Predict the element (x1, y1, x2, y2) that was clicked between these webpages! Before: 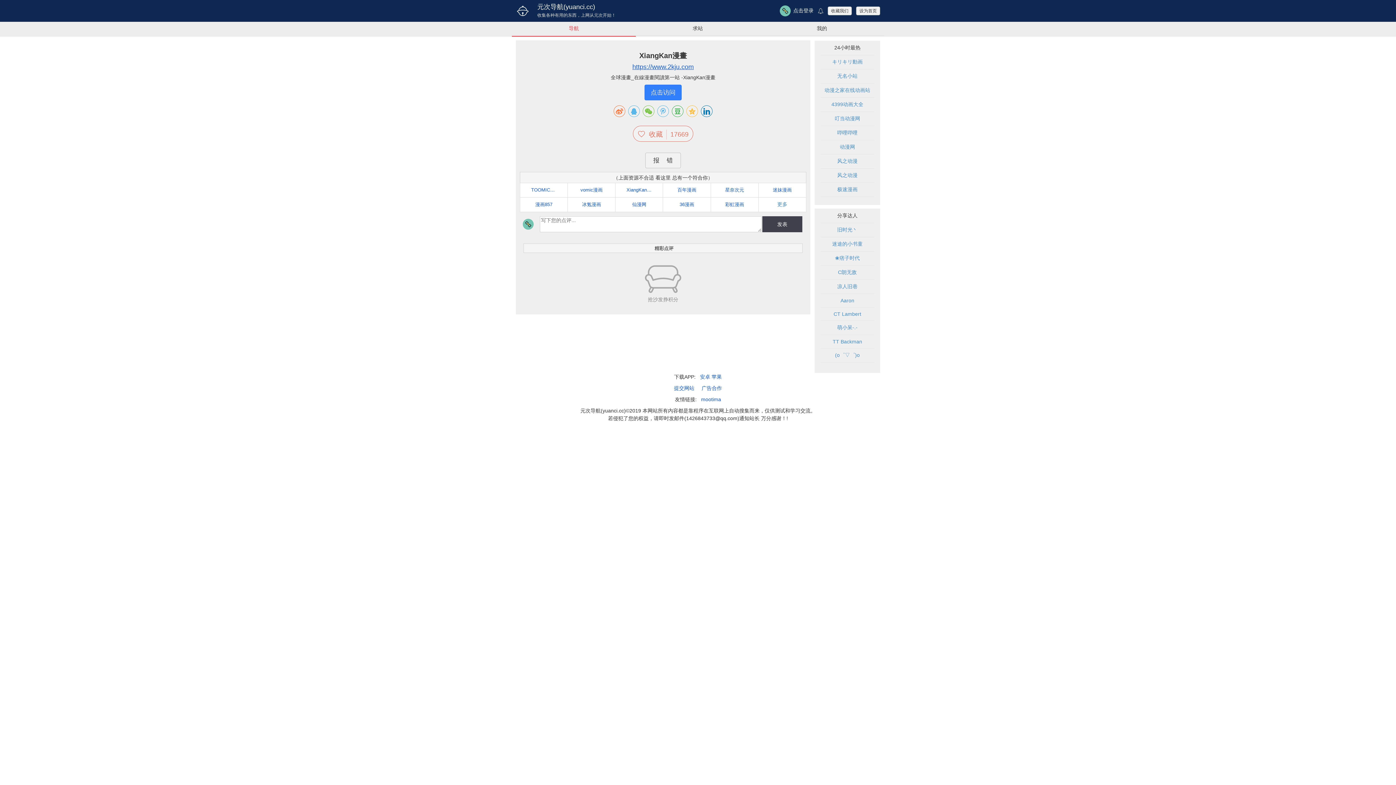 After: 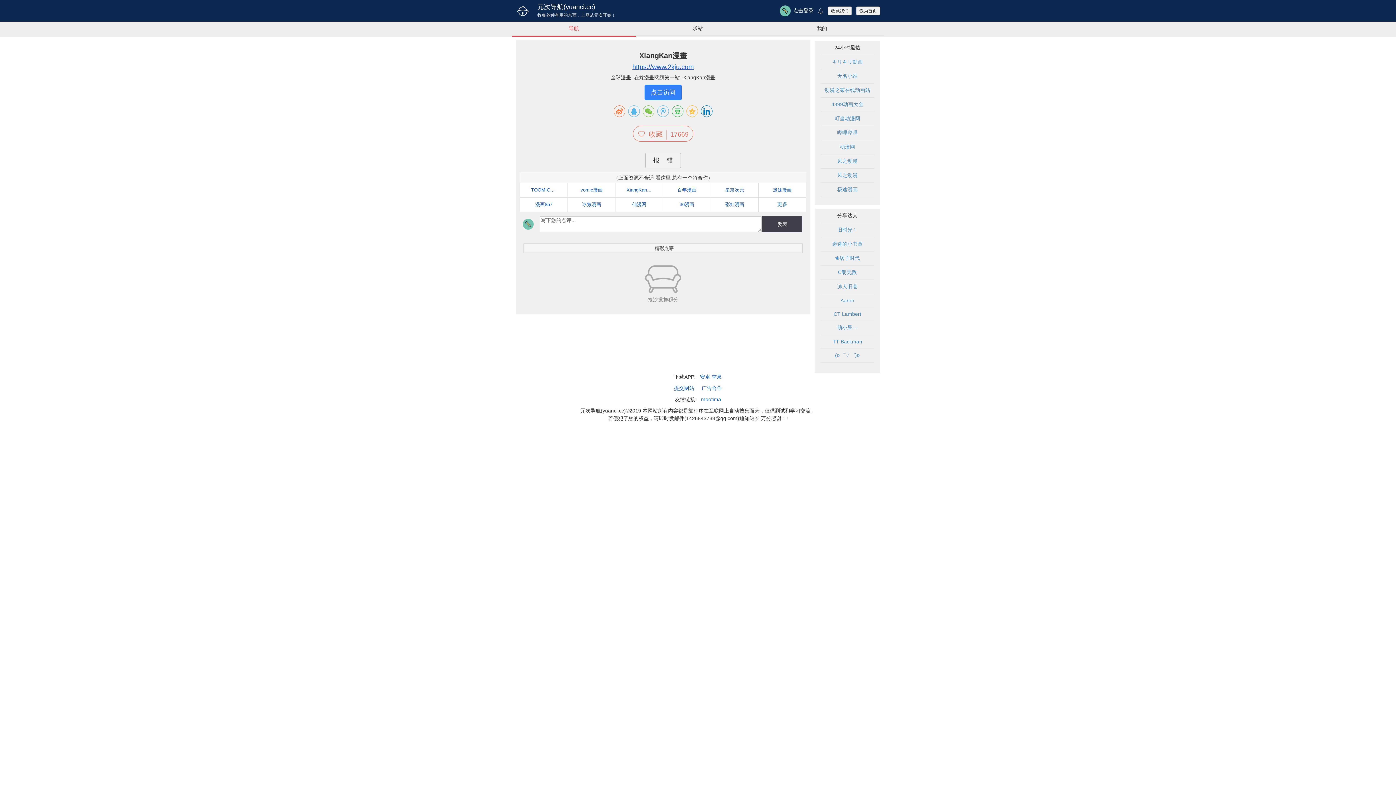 Action: label: 冰氪漫画 bbox: (571, 201, 611, 208)